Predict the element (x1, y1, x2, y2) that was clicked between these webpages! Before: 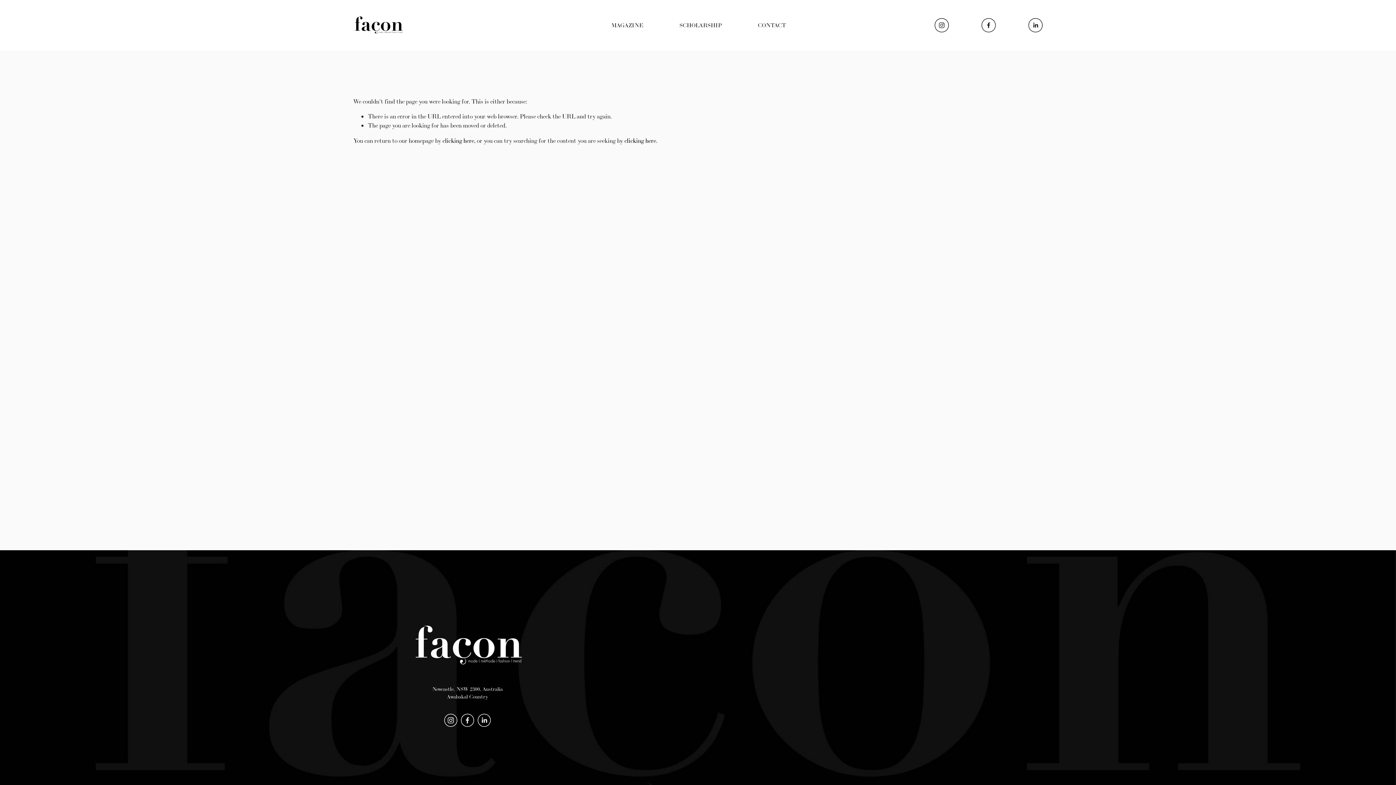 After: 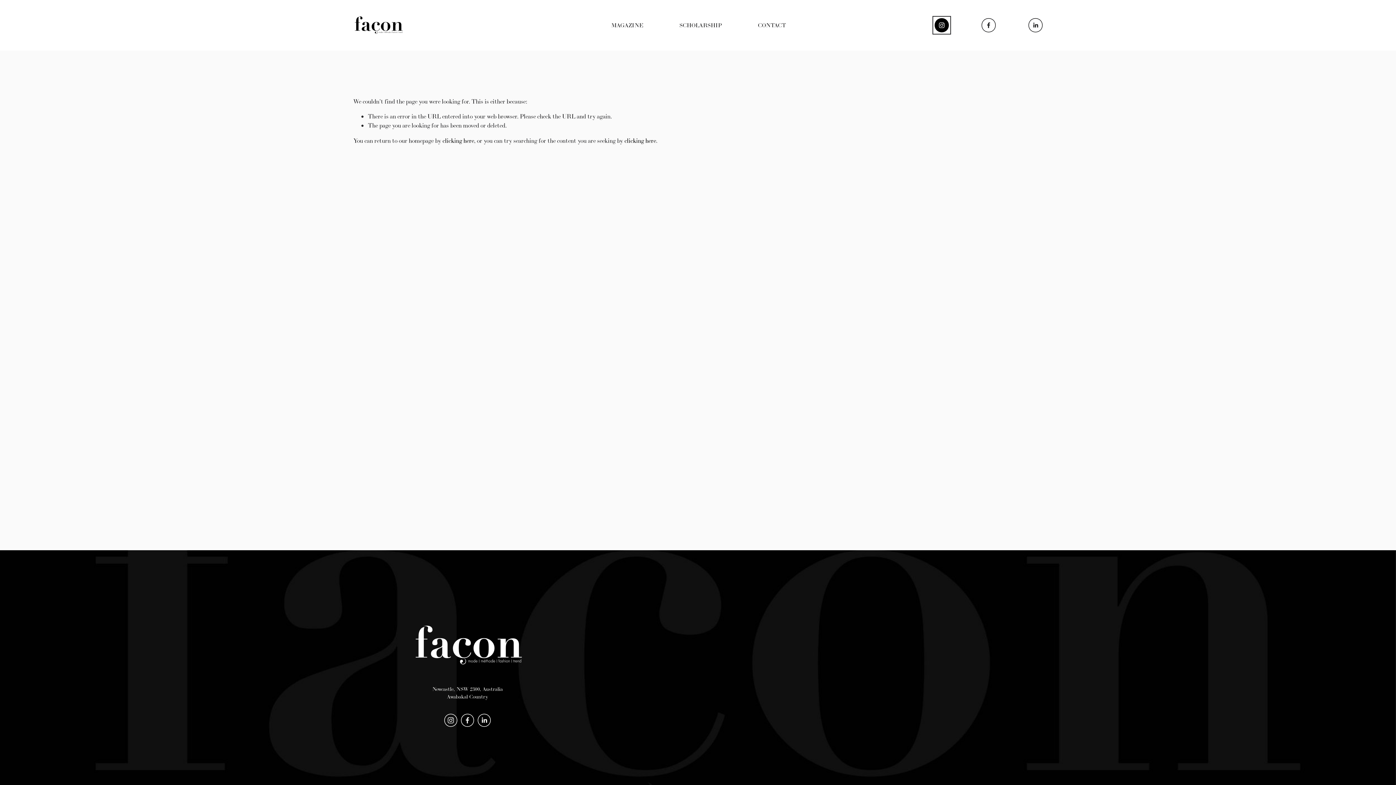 Action: bbox: (935, 18, 949, 32) label: Instagram